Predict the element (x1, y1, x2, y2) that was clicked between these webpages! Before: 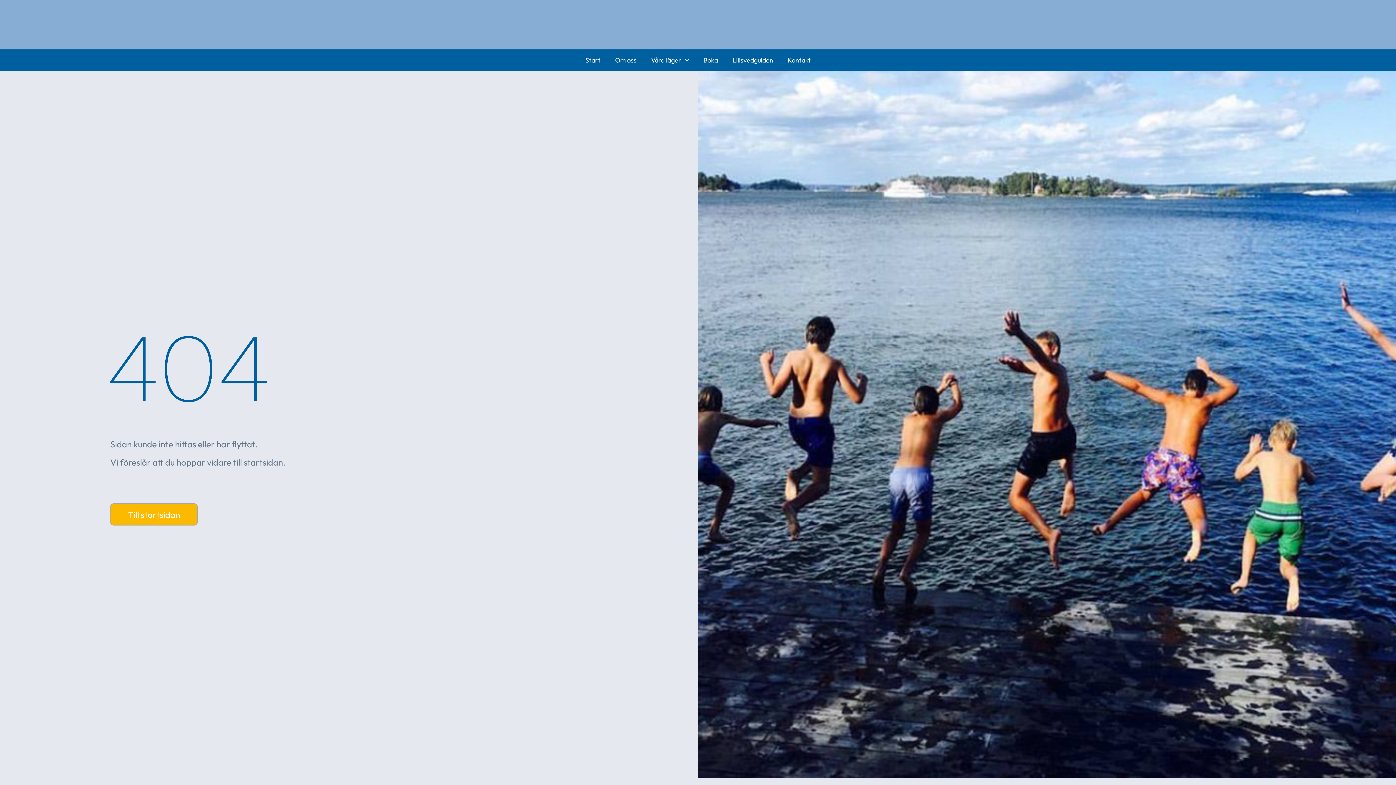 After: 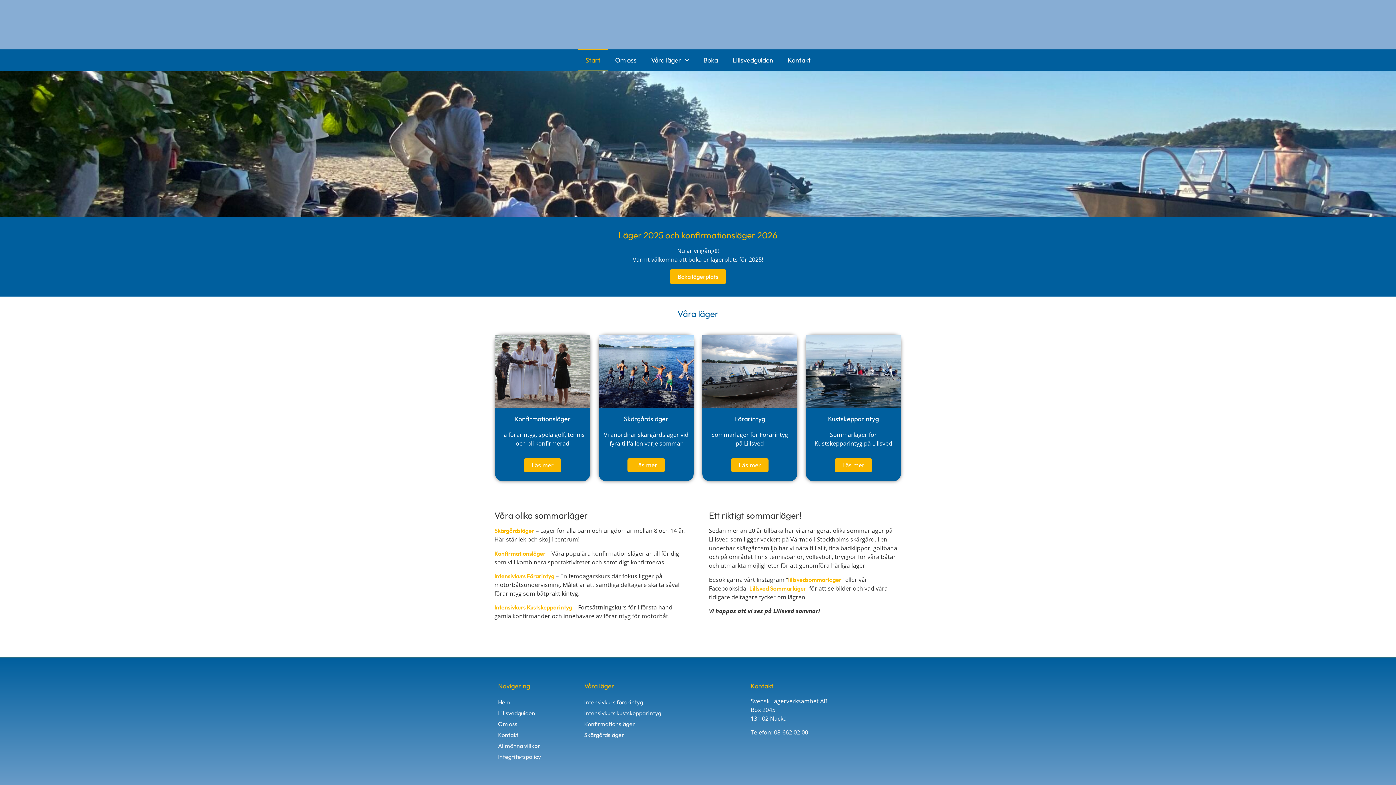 Action: bbox: (110, 503, 197, 525) label: Till startsidan